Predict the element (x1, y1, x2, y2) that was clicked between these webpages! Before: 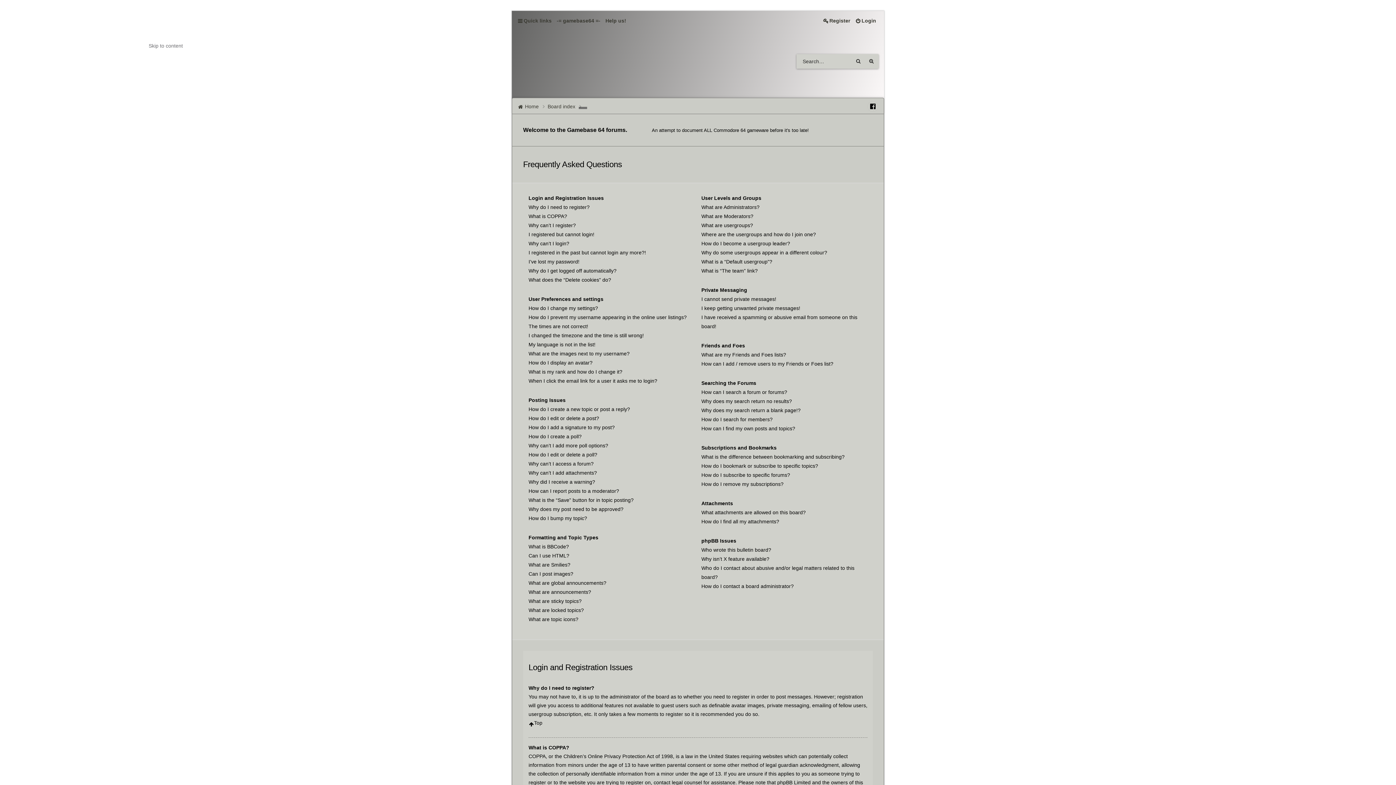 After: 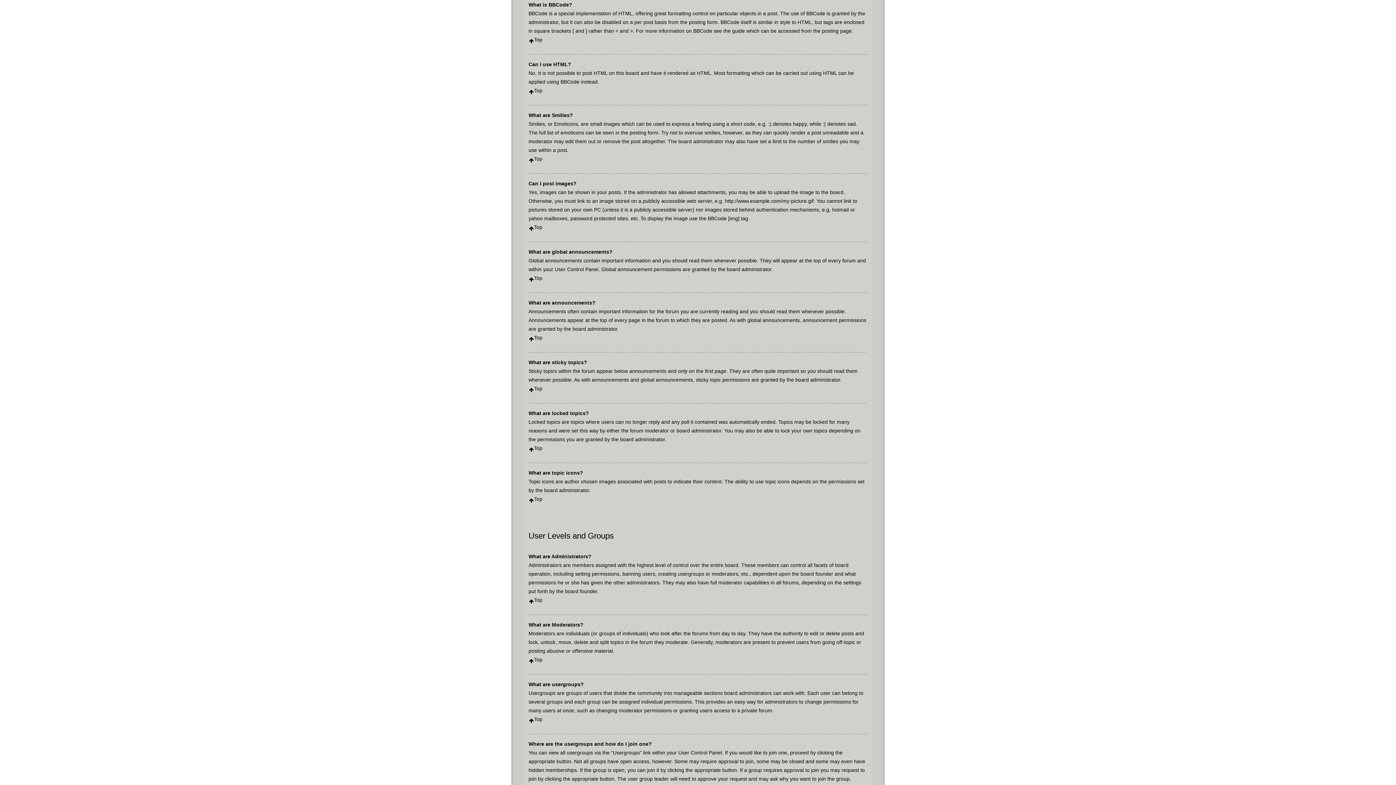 Action: label: What is BBCode? bbox: (528, 544, 569, 549)